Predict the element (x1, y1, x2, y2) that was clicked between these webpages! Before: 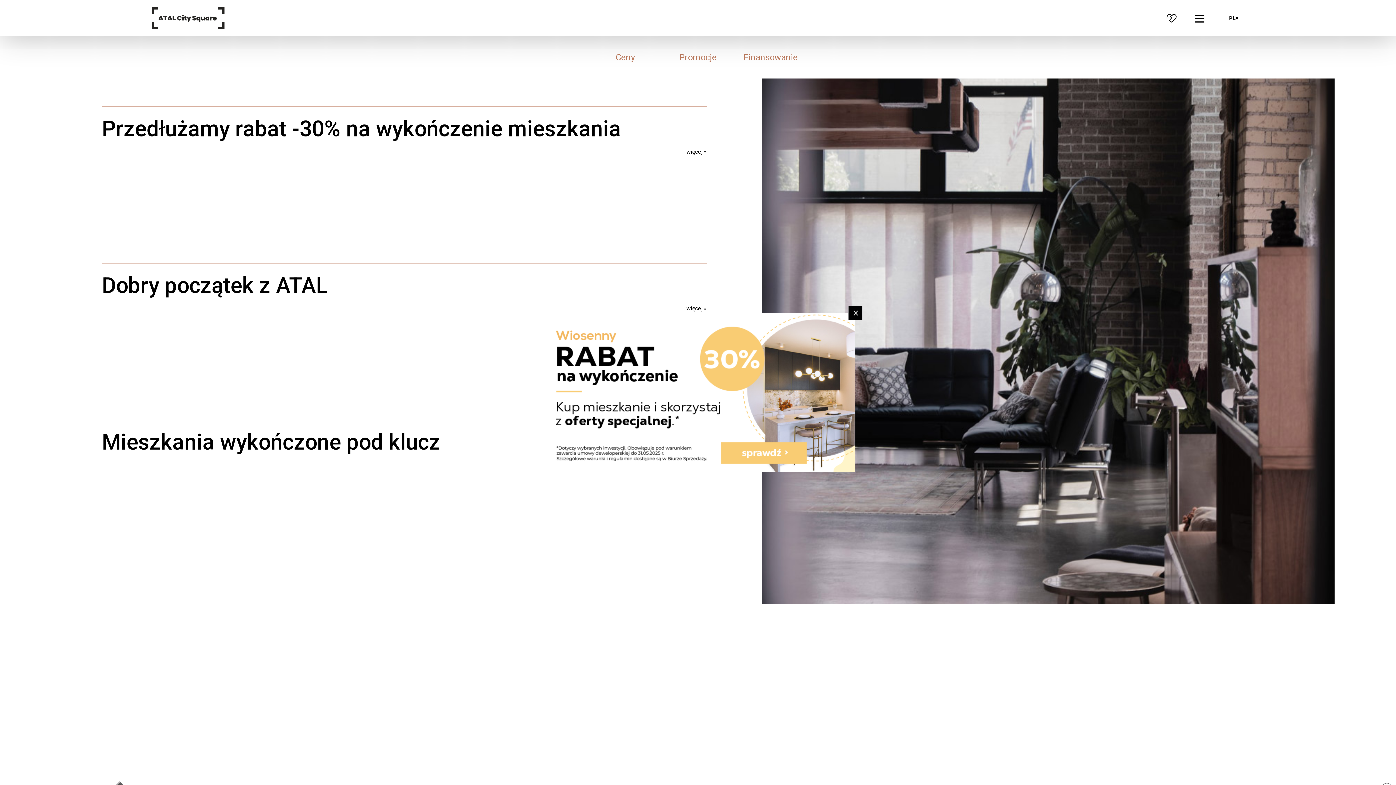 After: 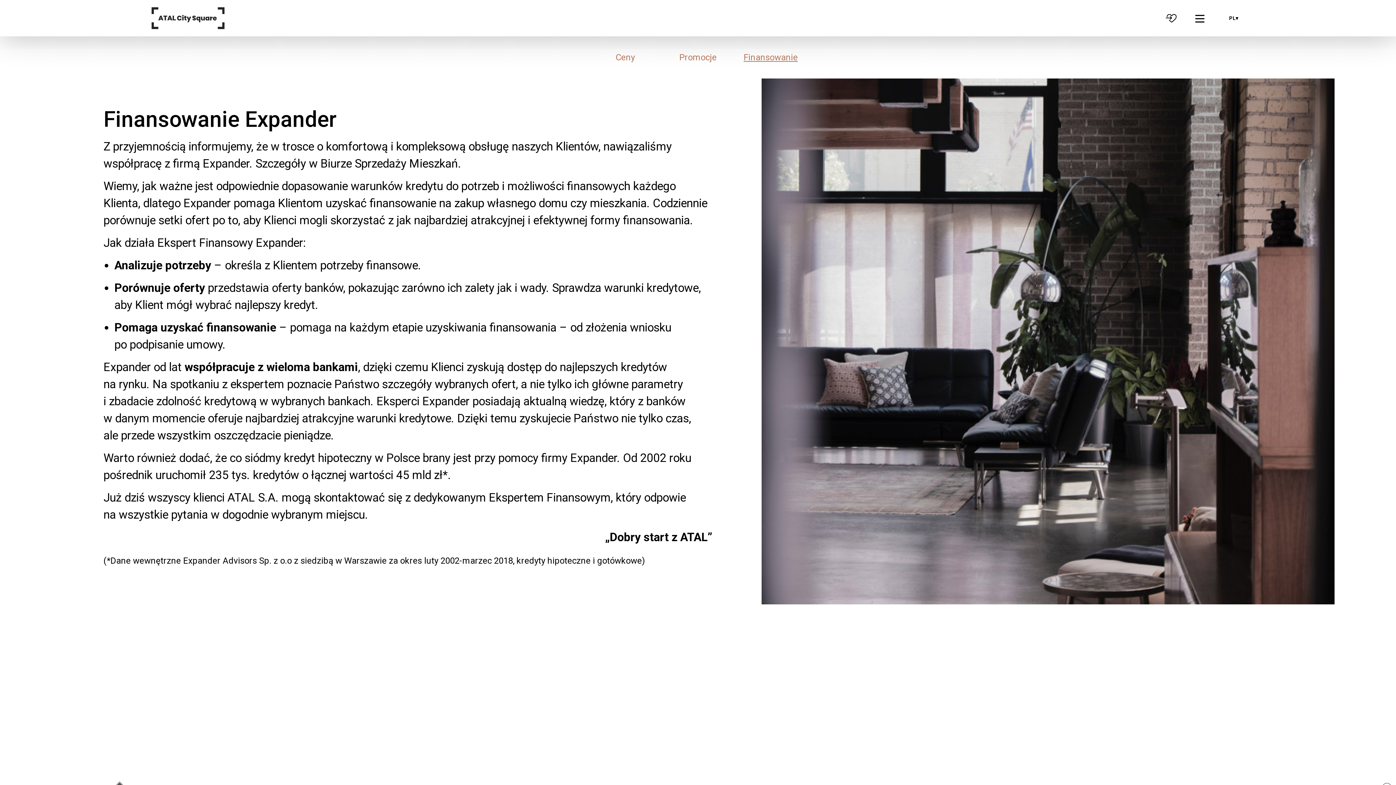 Action: bbox: (743, 52, 798, 62) label: Finansowanie